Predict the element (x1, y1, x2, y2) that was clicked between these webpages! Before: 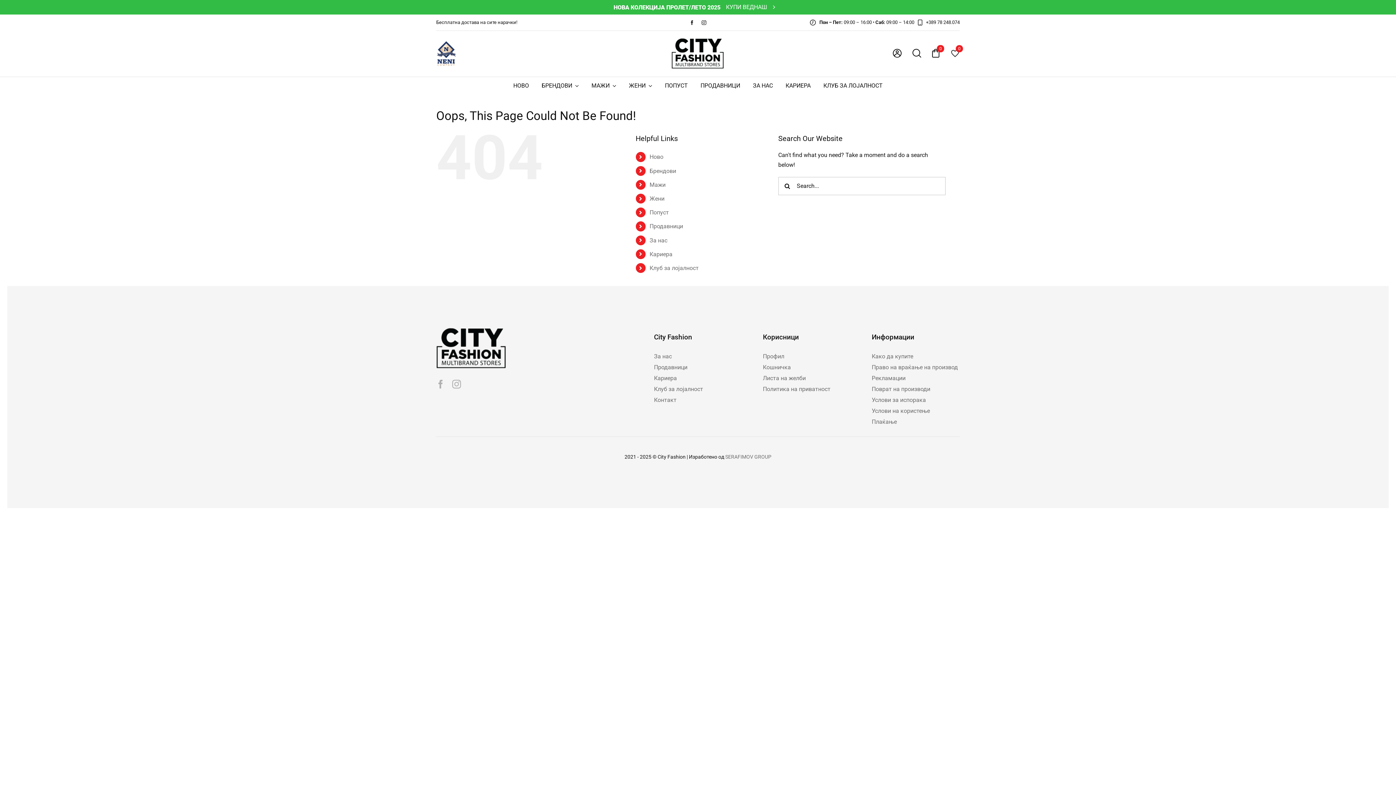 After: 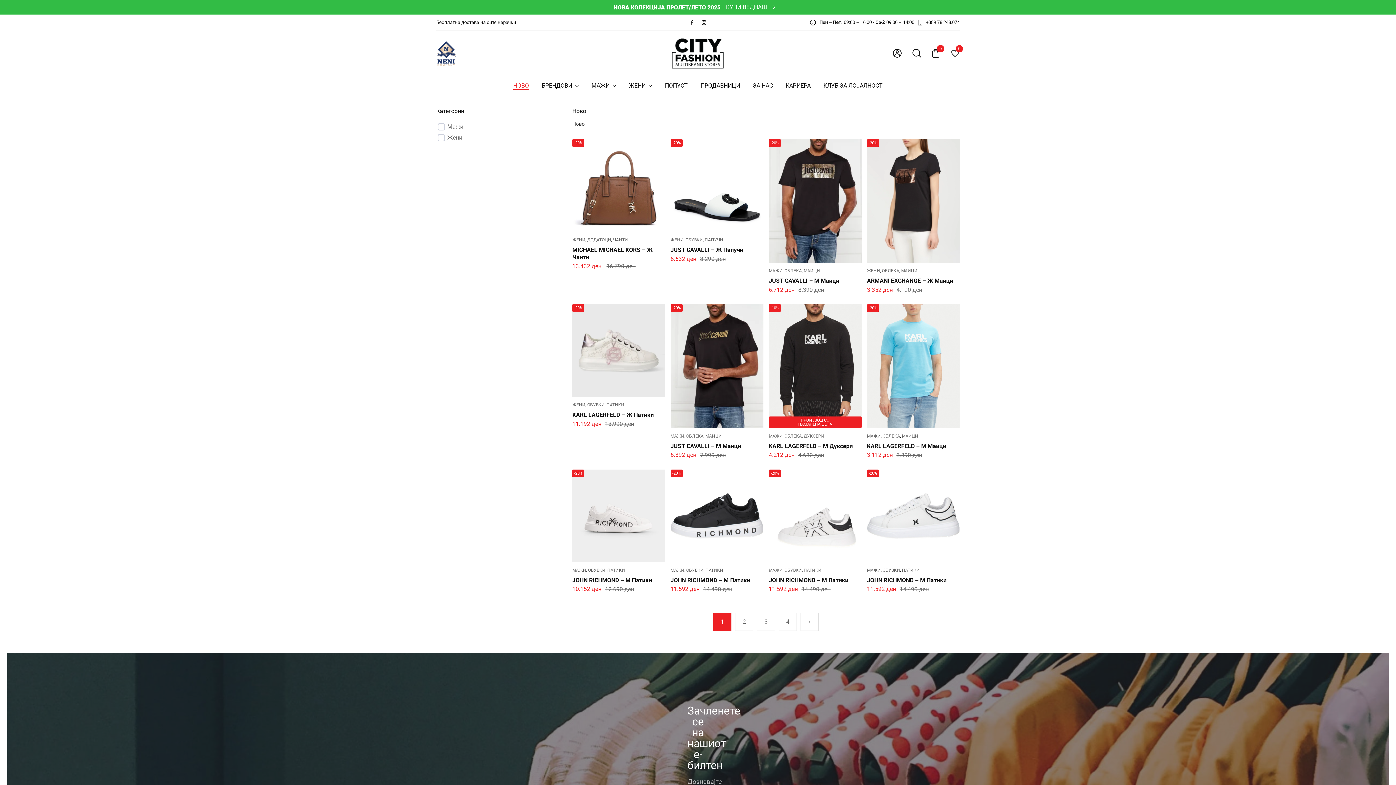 Action: bbox: (649, 153, 663, 160) label: Ново